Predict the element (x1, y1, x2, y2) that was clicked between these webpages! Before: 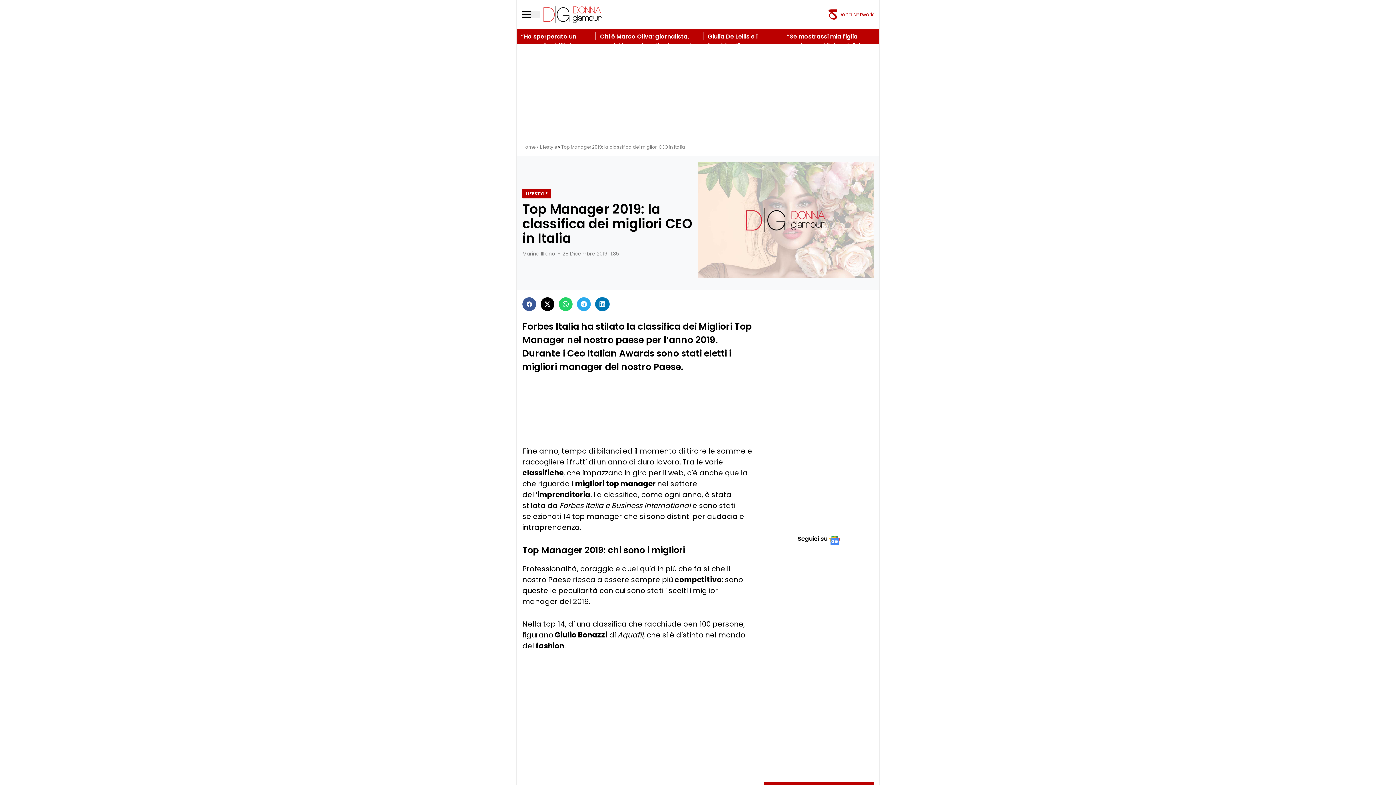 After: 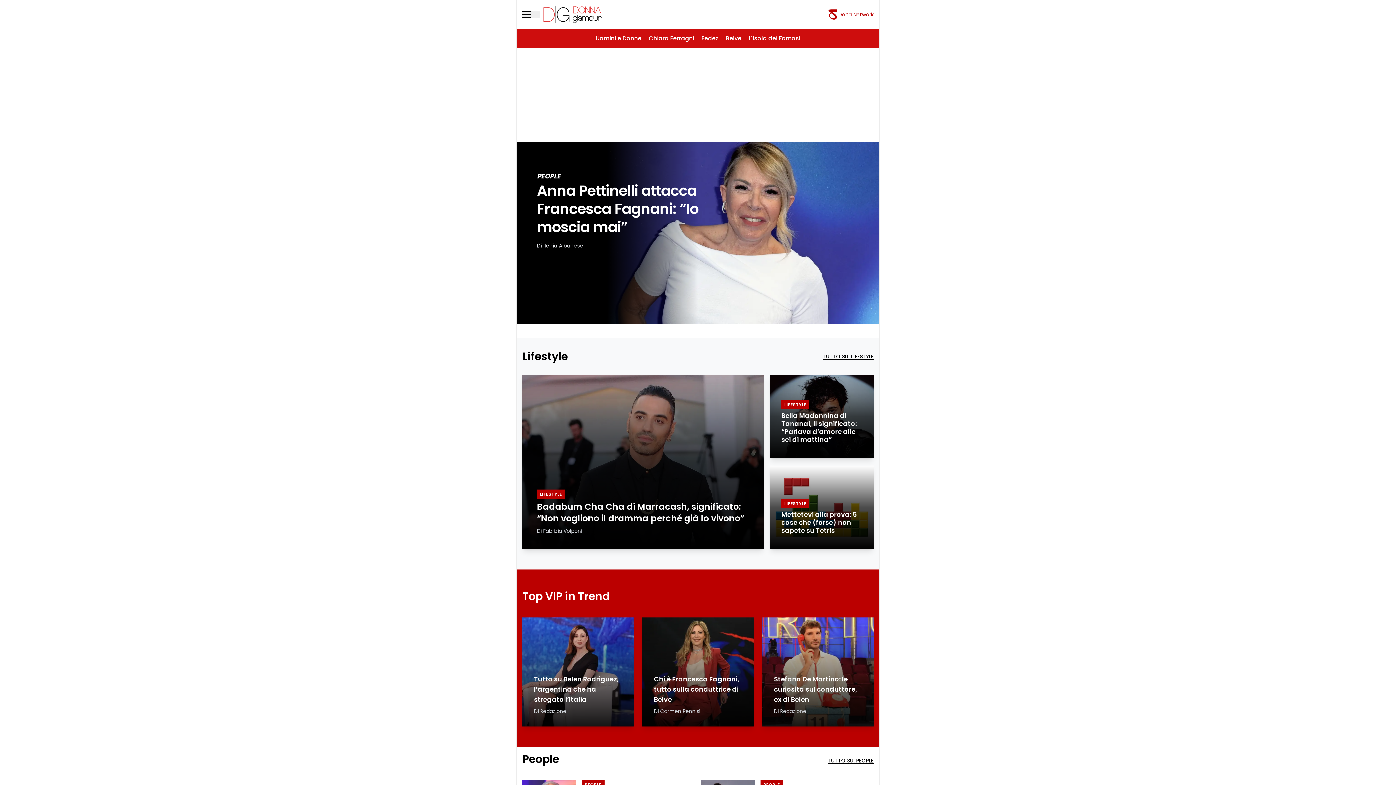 Action: label: Home bbox: (522, 144, 535, 150)